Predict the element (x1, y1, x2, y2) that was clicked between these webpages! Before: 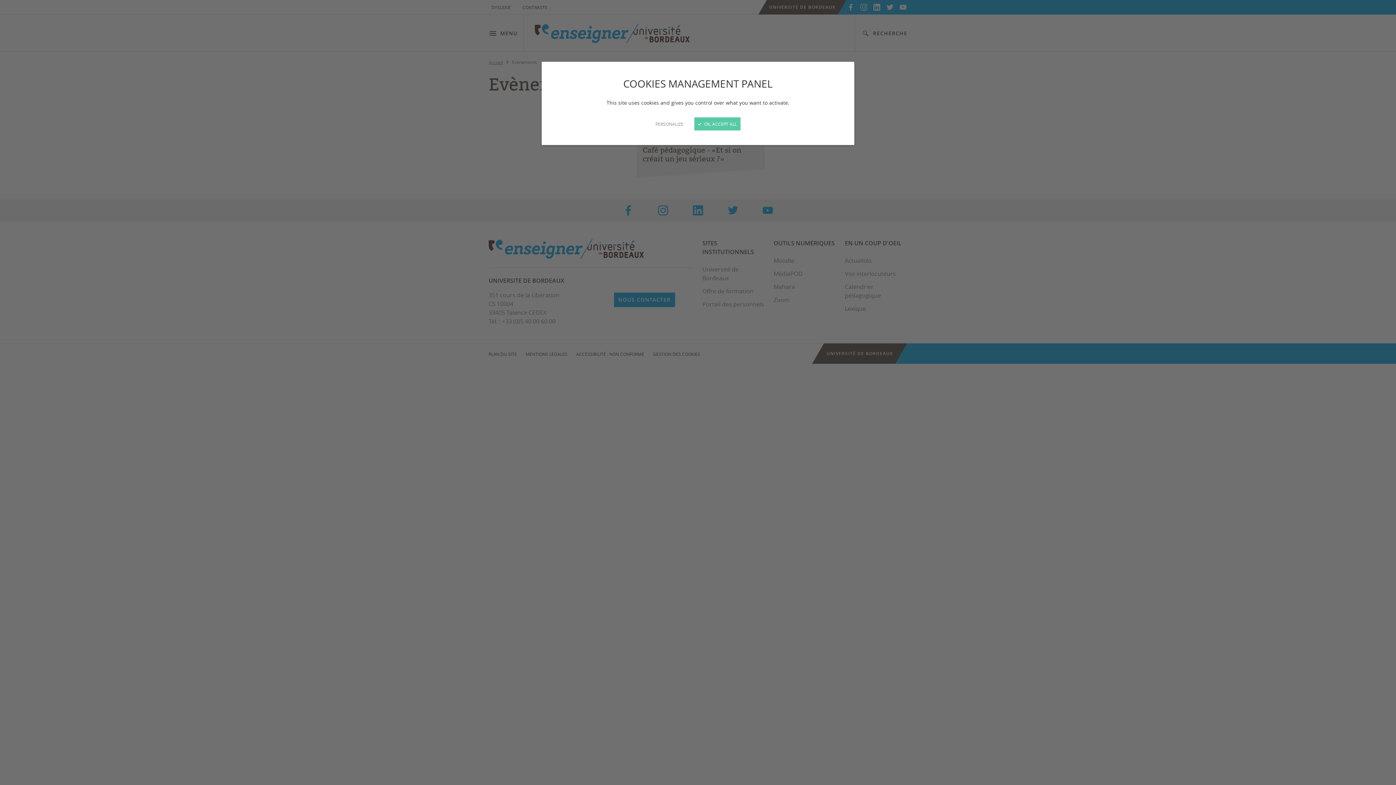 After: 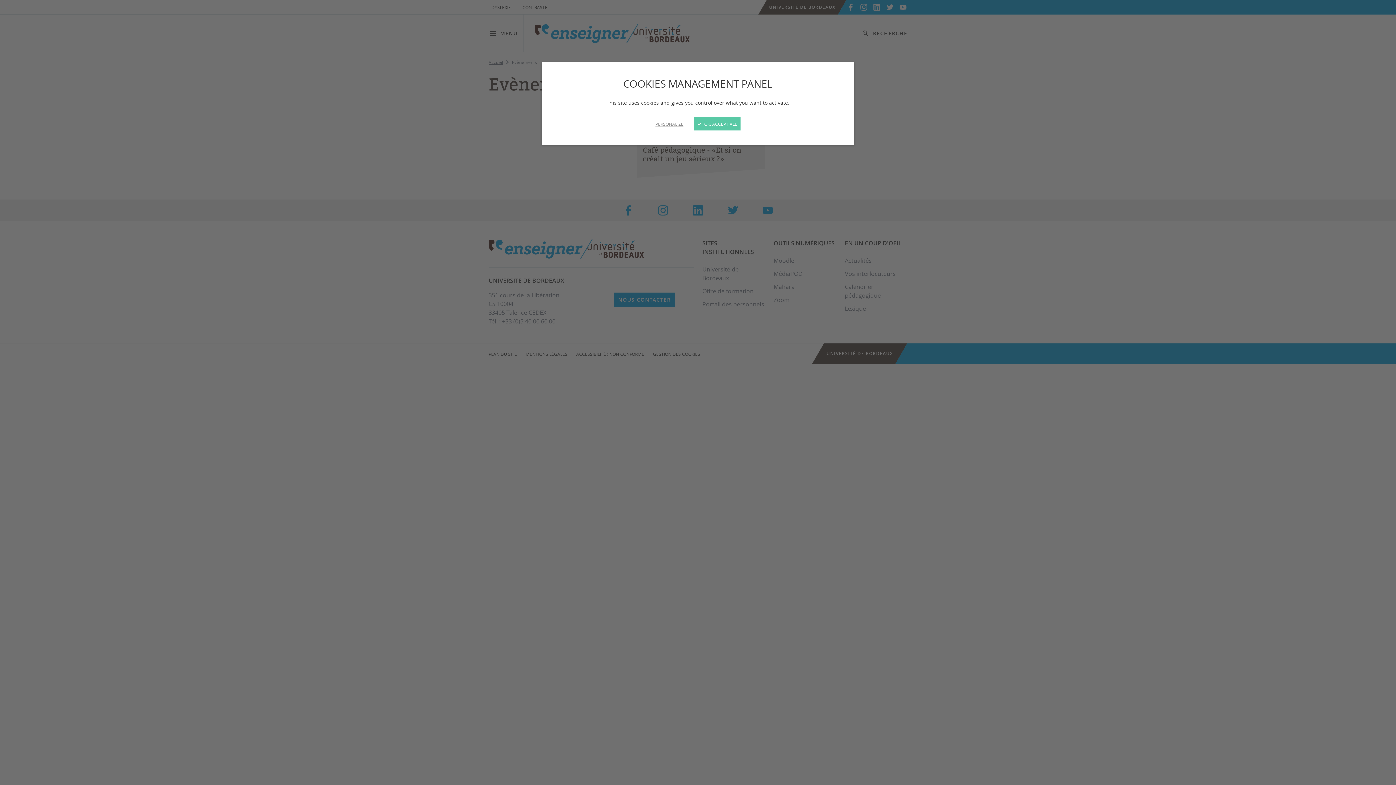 Action: label: Close bbox: (0, 0, 1396, 785)